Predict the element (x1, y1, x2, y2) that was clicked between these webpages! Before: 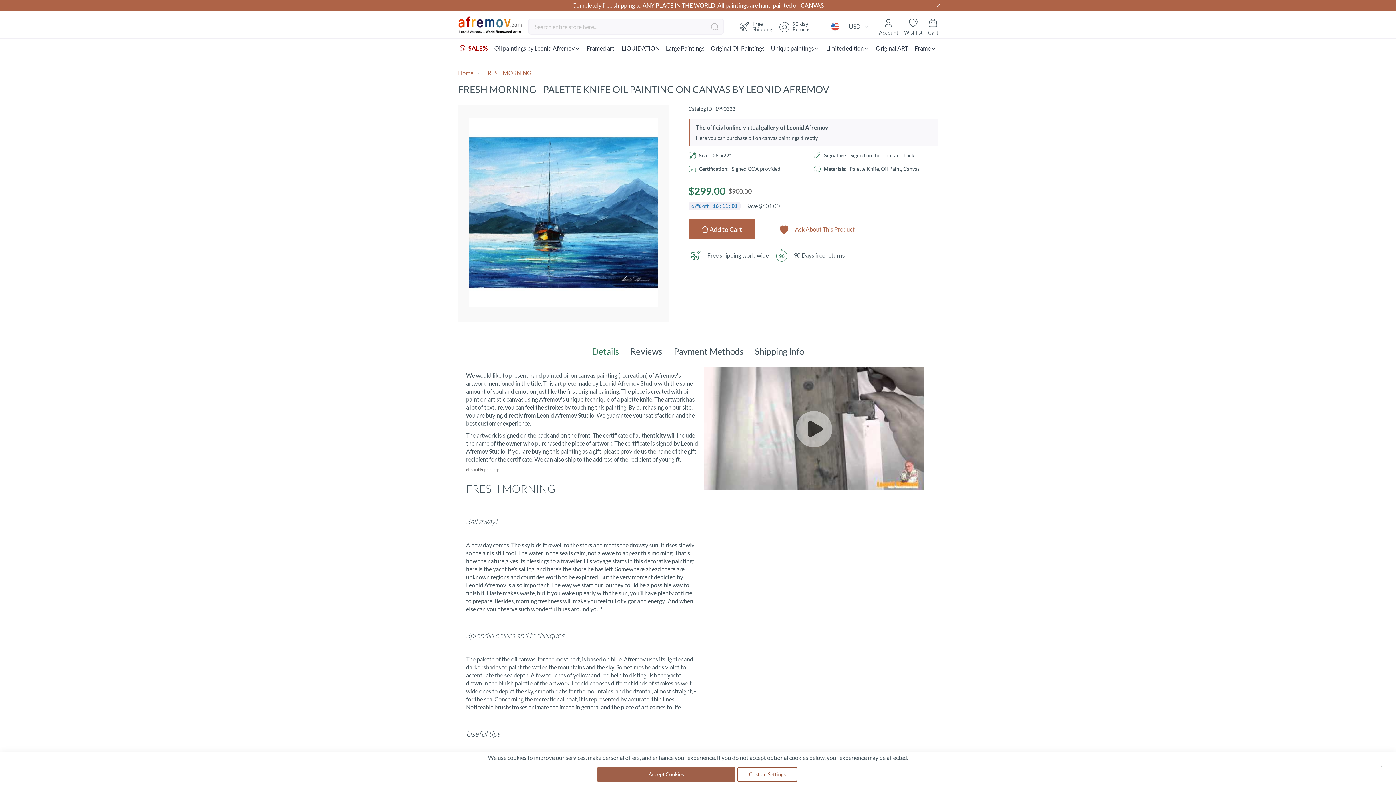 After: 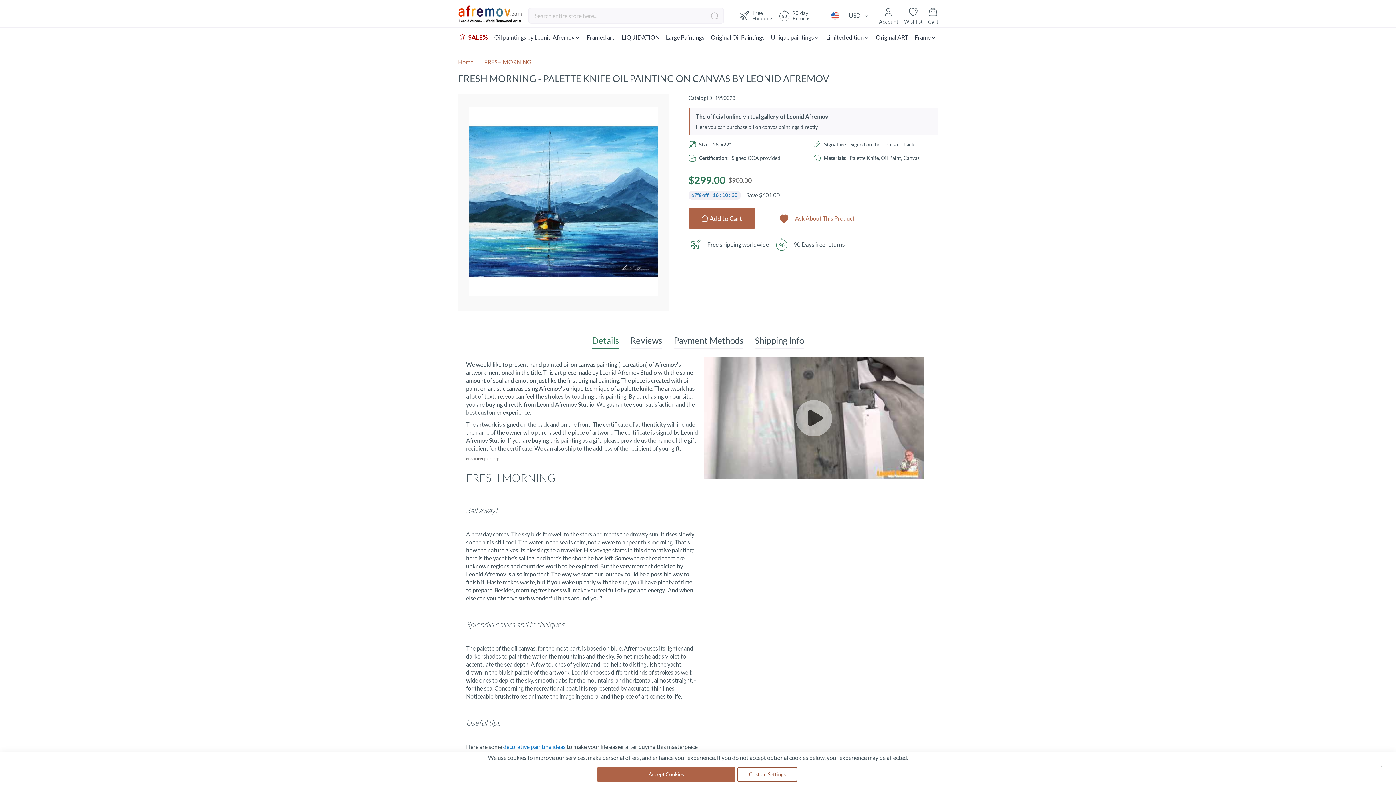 Action: bbox: (936, 2, 941, 8) label: Close header